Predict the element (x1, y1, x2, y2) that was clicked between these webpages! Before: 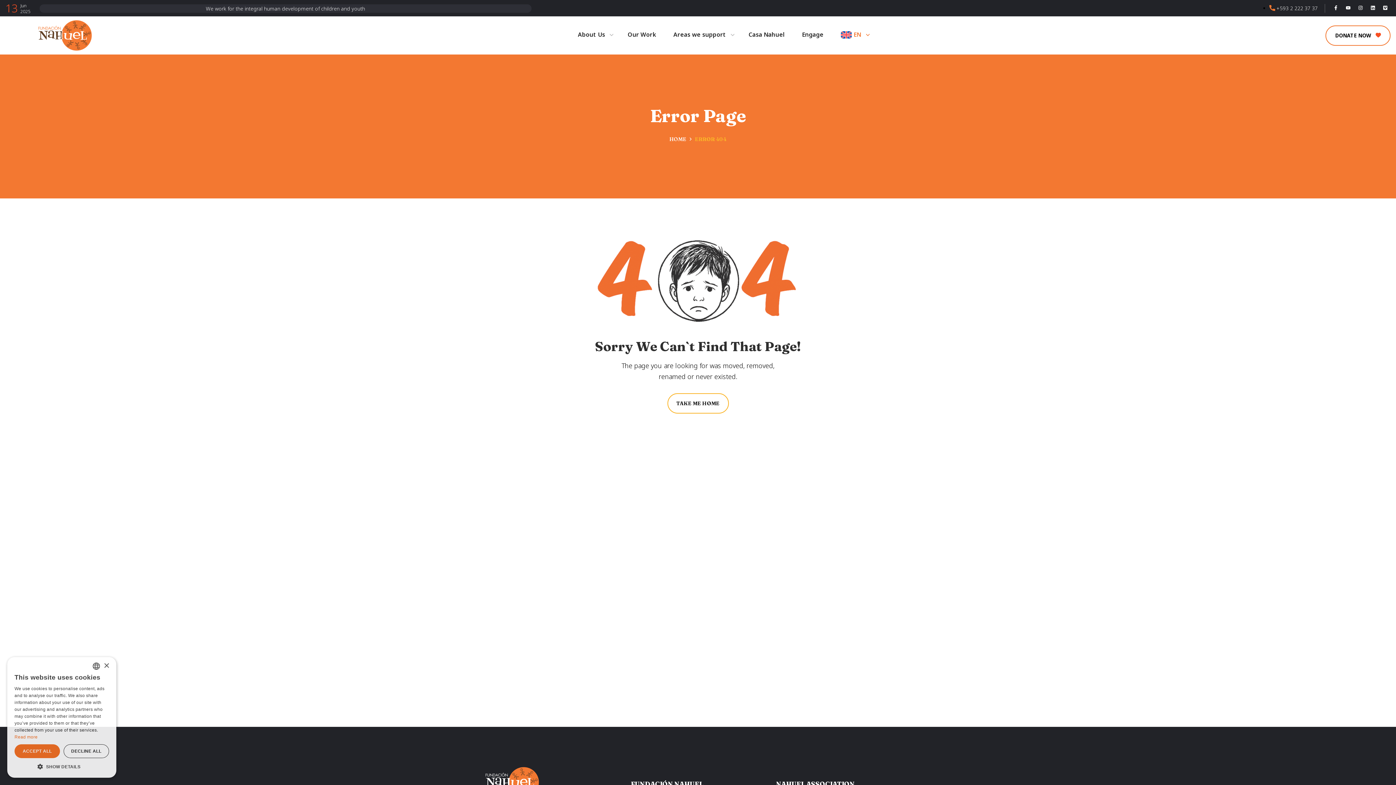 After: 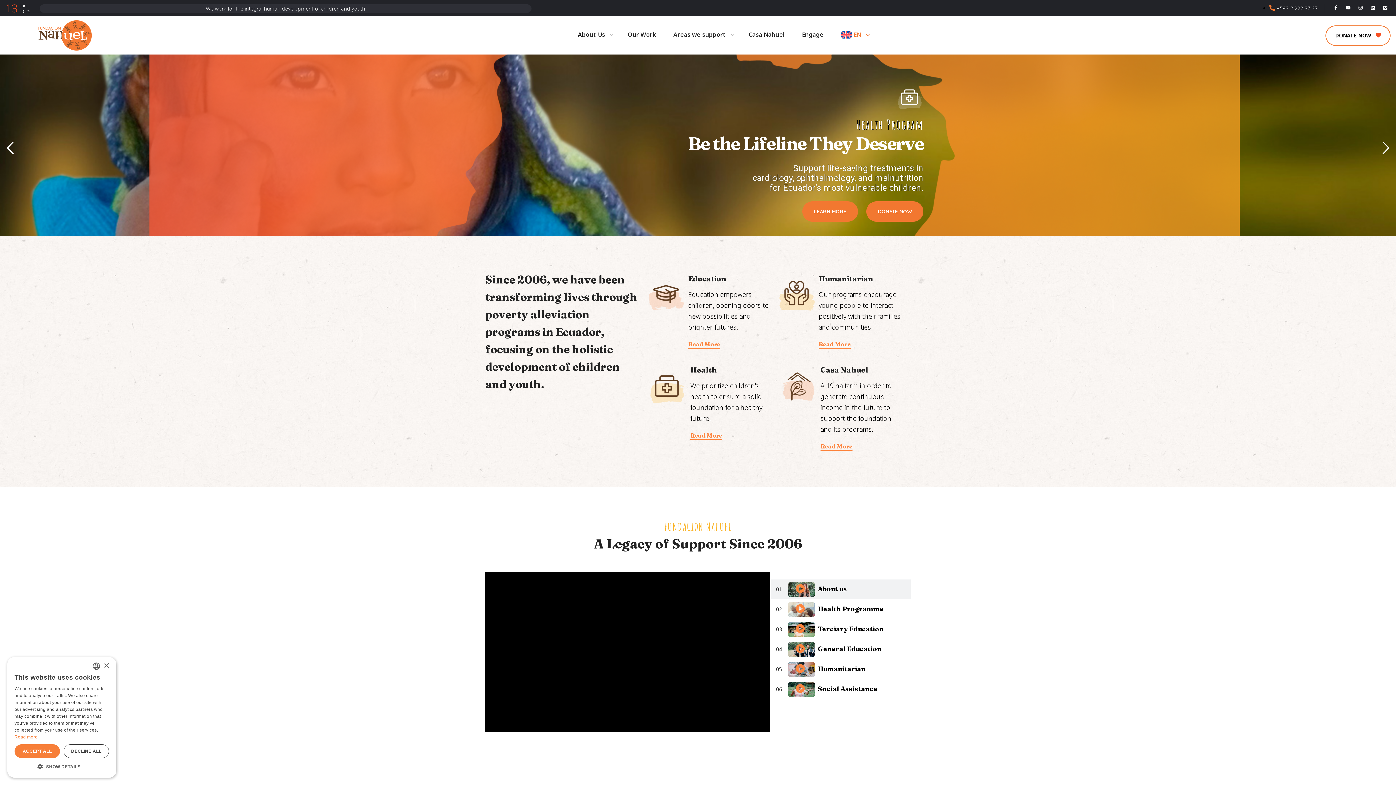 Action: bbox: (485, 777, 539, 786)